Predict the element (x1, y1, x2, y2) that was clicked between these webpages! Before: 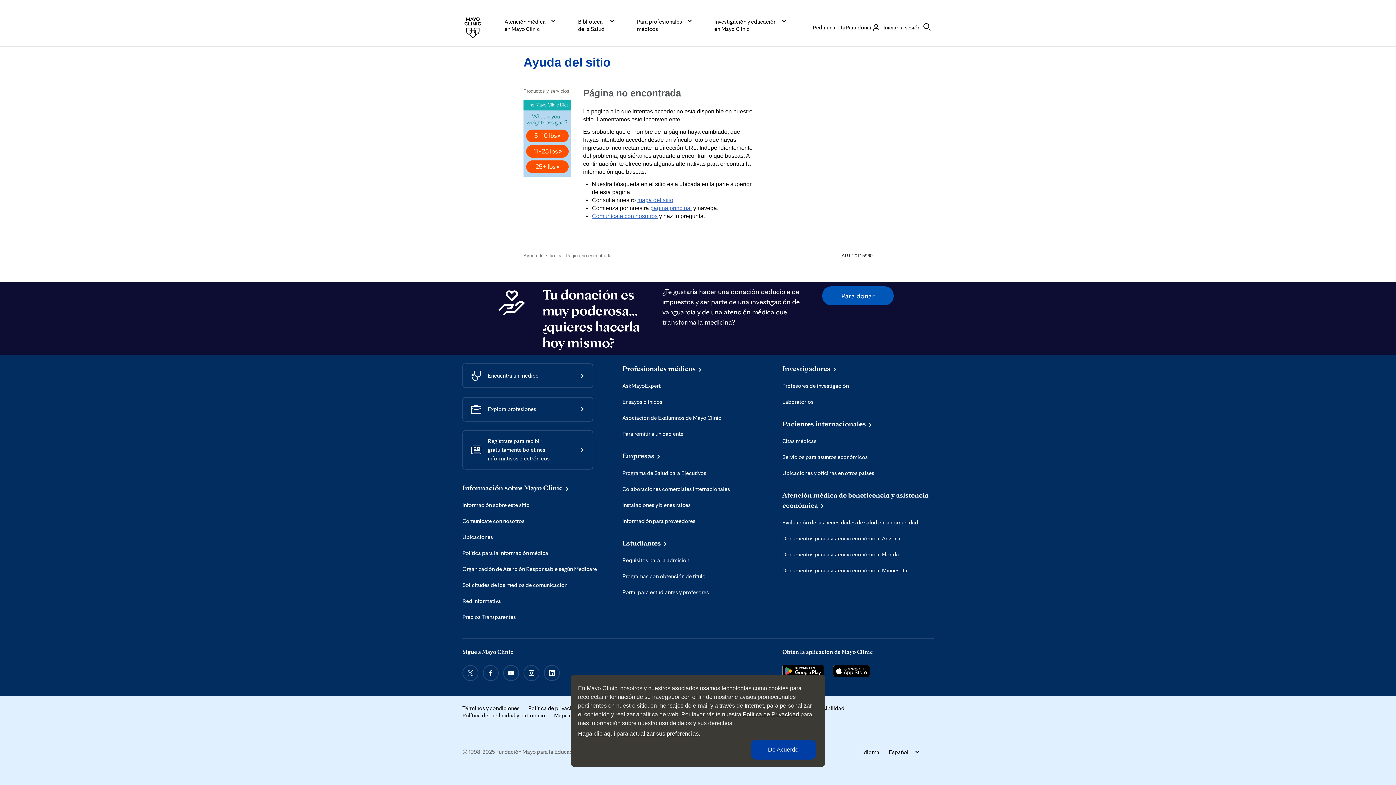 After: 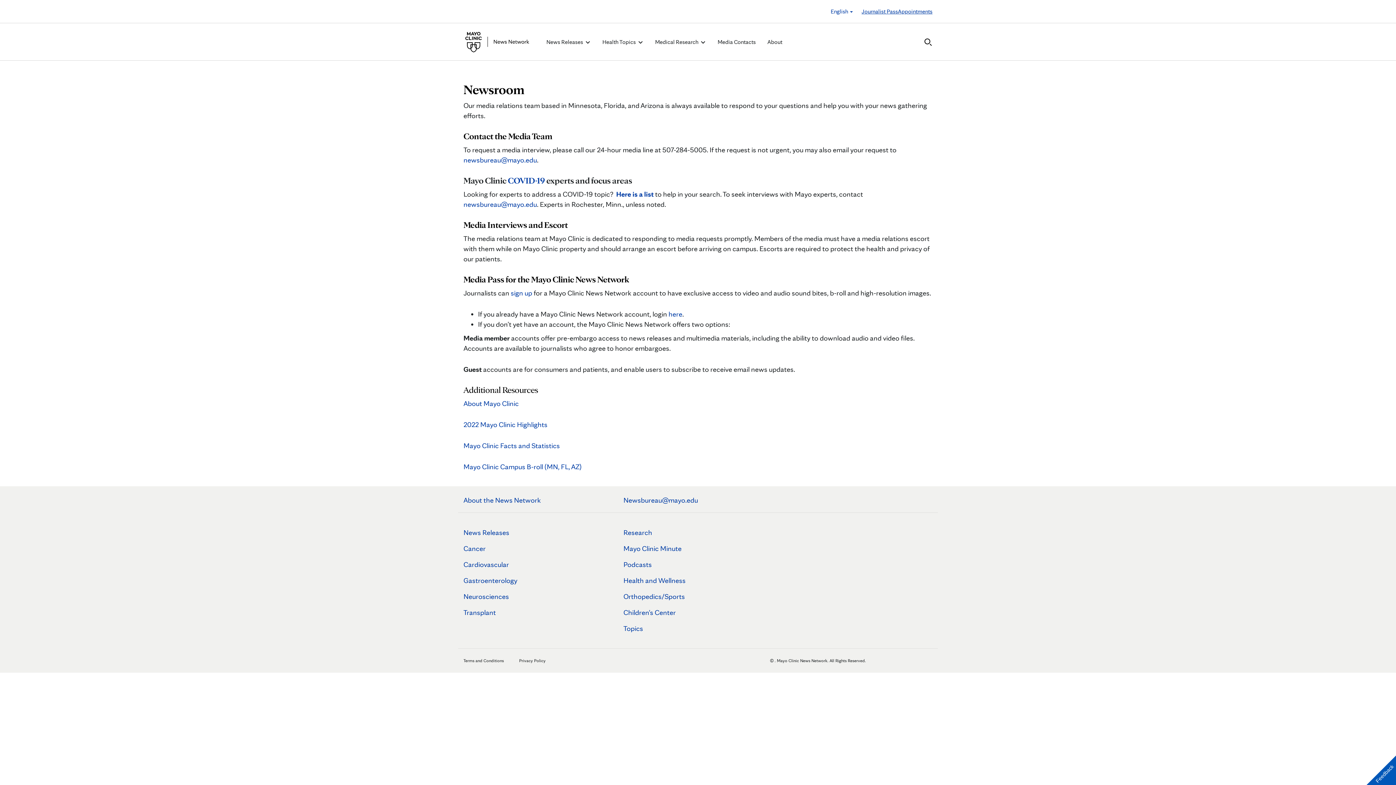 Action: label: Solicitudes de los medios de comunicación bbox: (462, 581, 567, 589)